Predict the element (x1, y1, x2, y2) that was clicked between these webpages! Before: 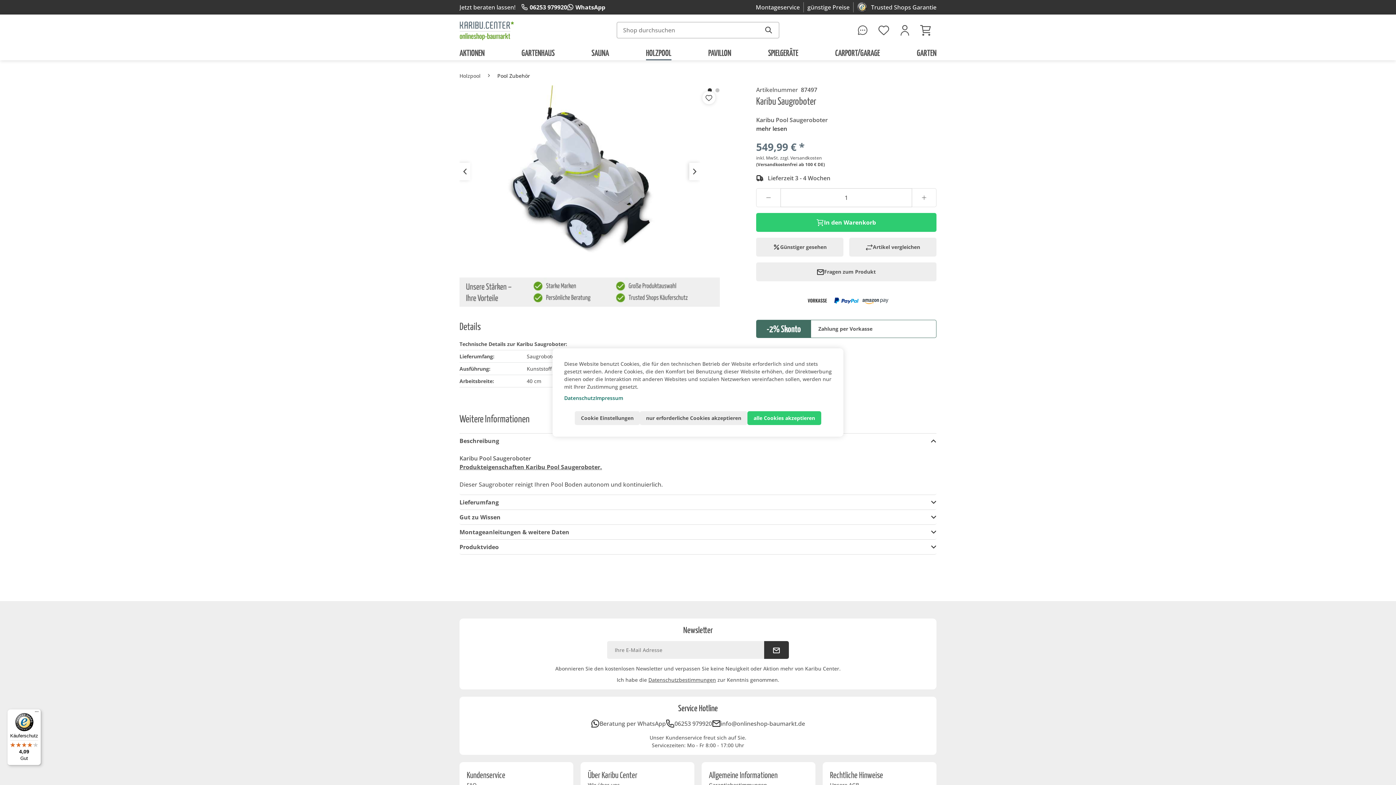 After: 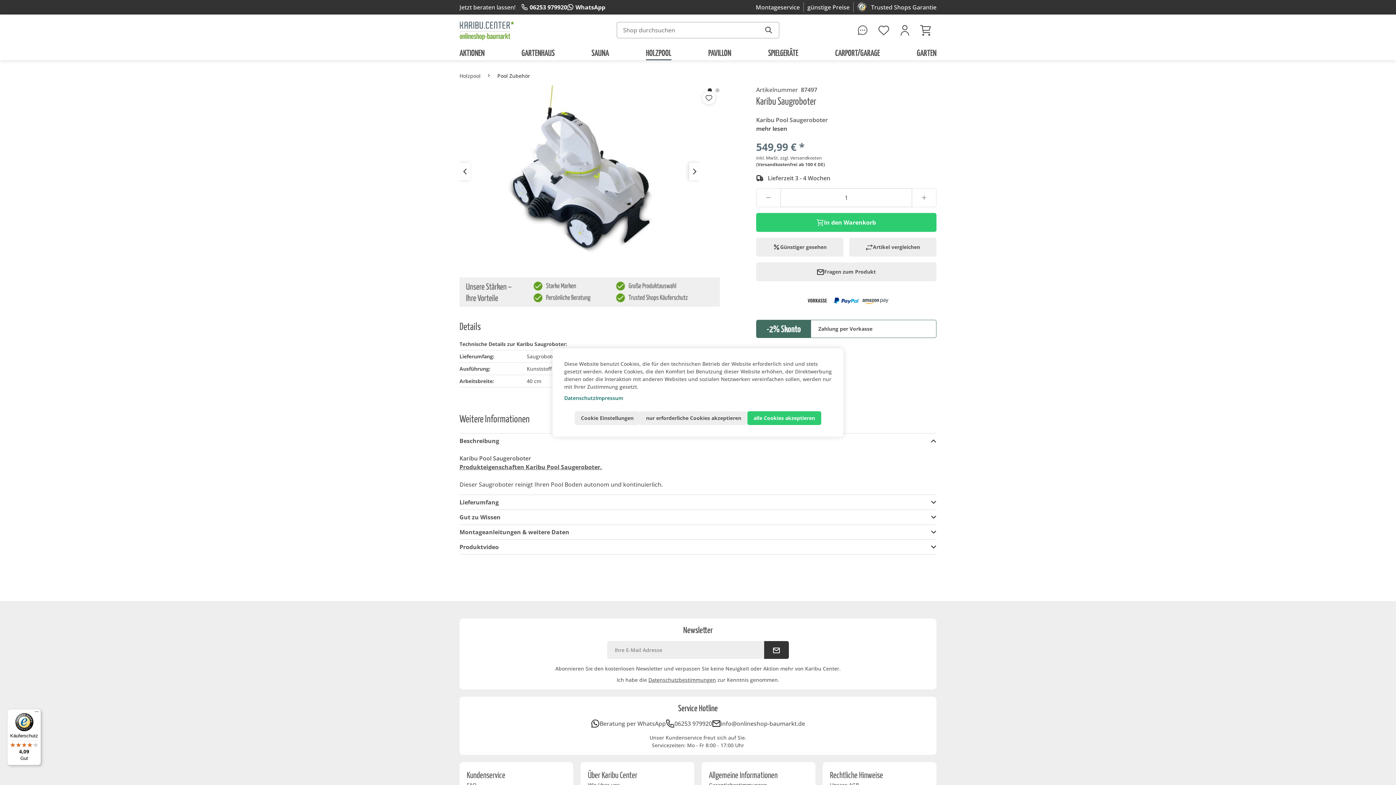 Action: bbox: (708, 88, 712, 92) label:  